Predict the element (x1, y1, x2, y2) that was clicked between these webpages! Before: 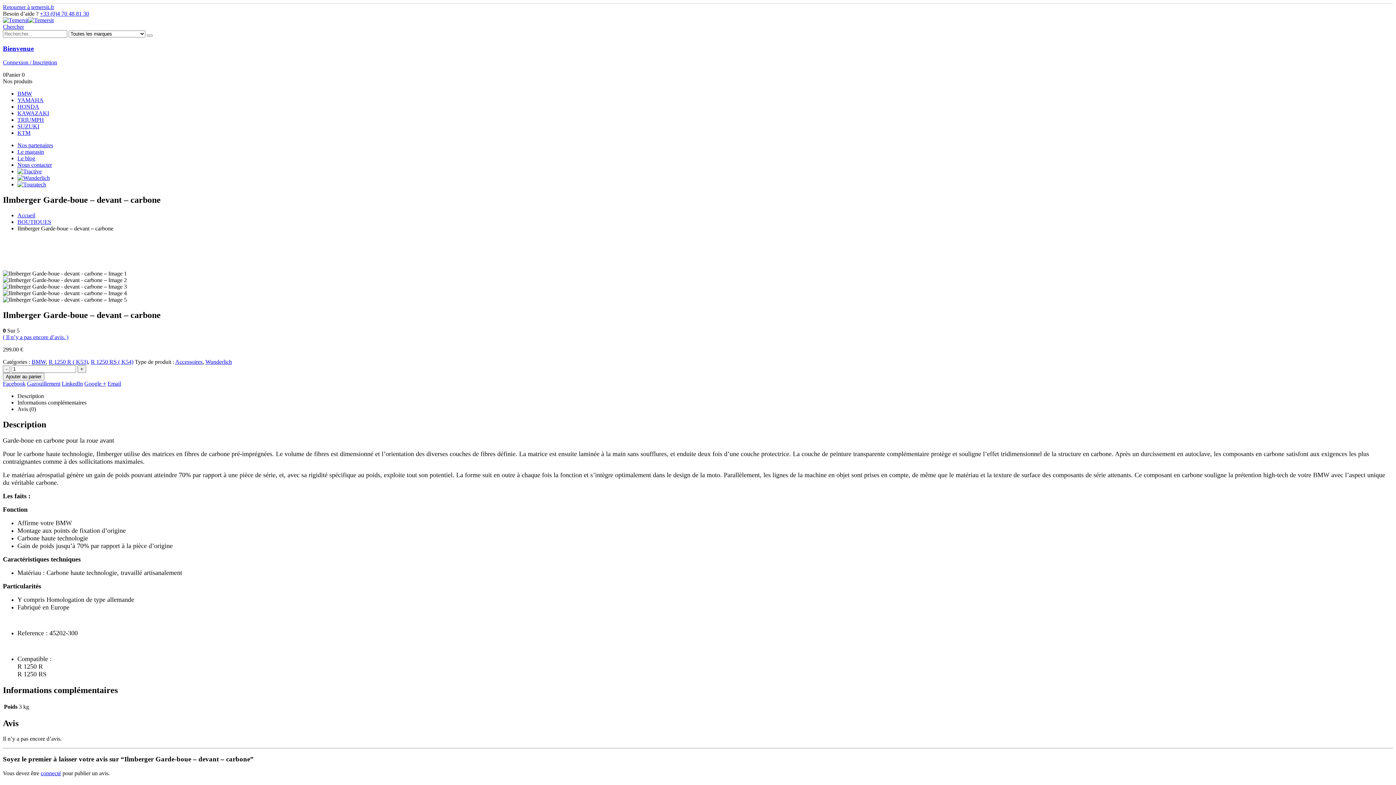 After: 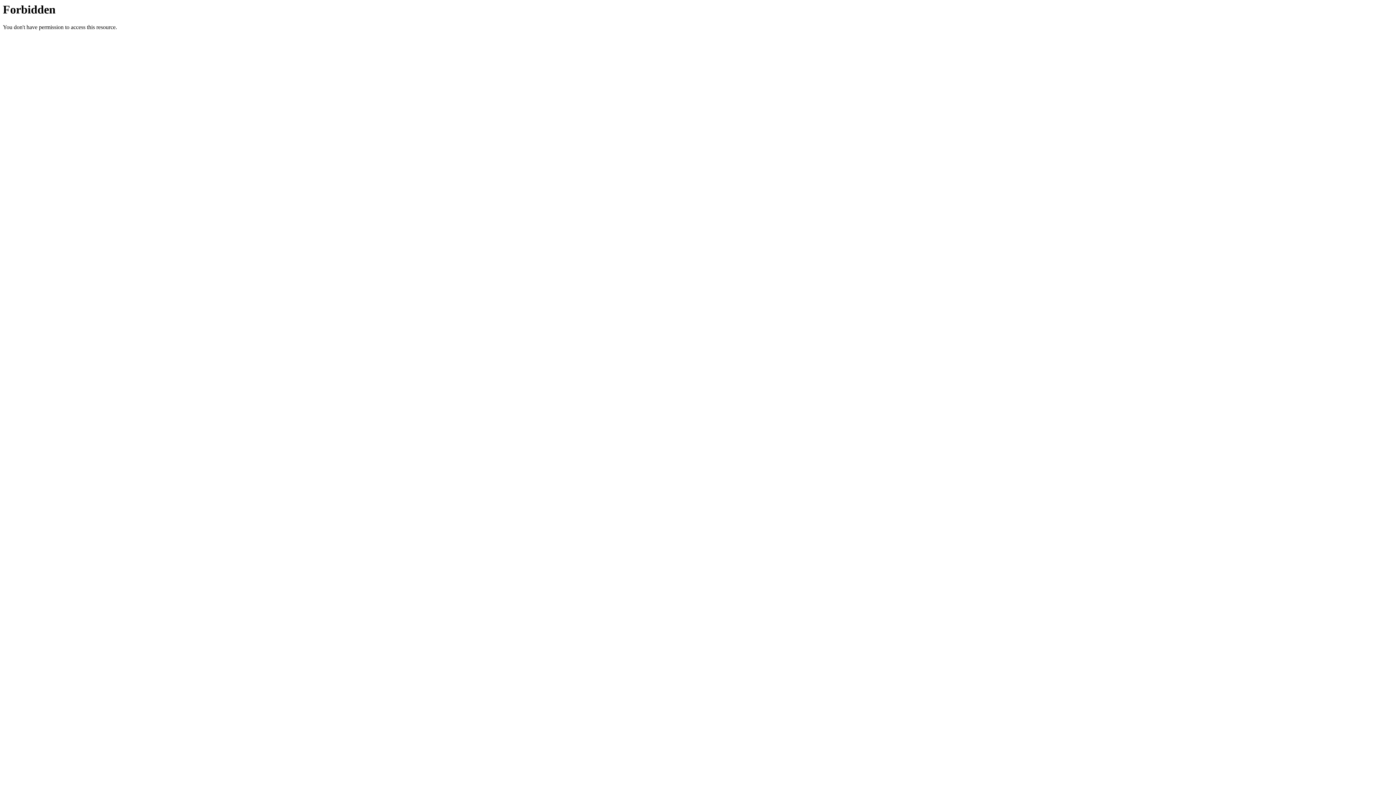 Action: label: KTM bbox: (17, 129, 30, 136)